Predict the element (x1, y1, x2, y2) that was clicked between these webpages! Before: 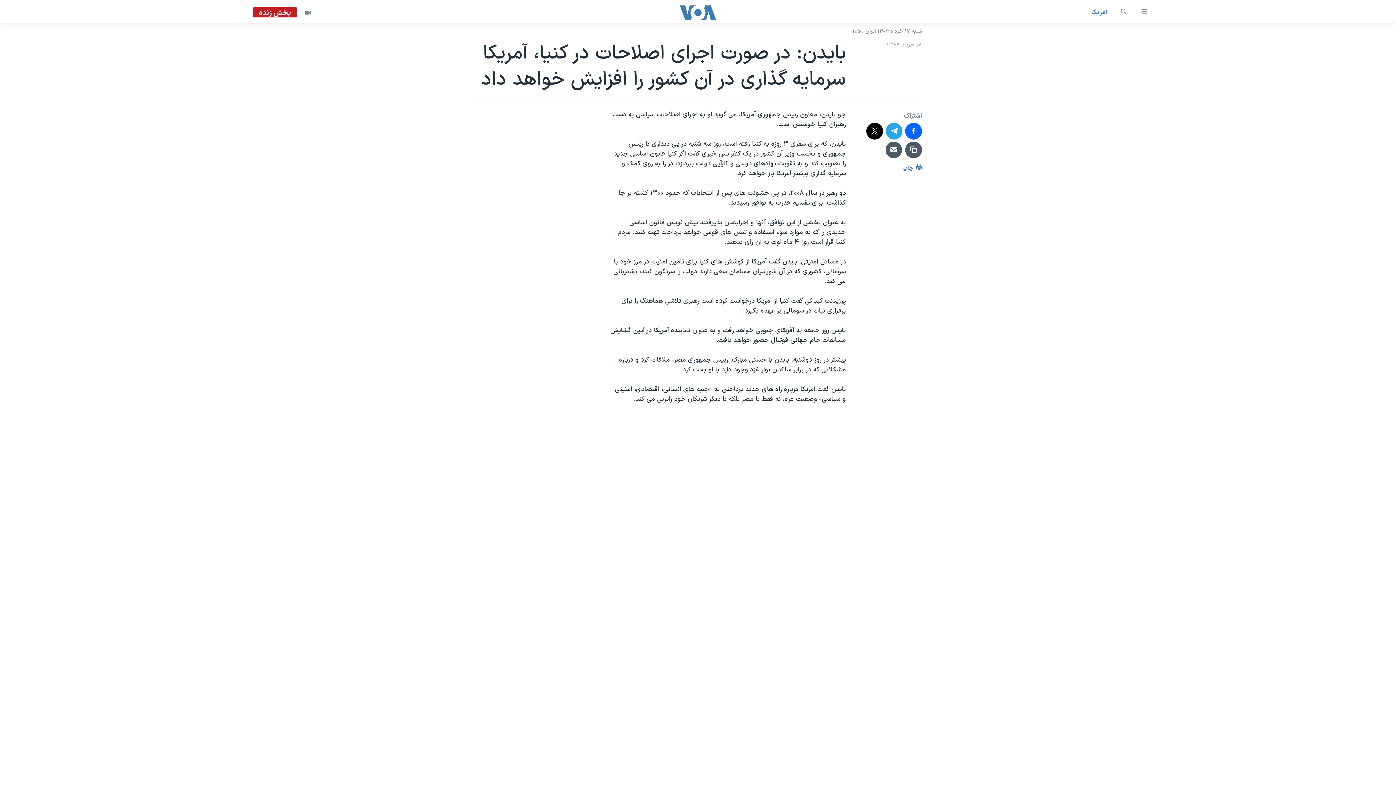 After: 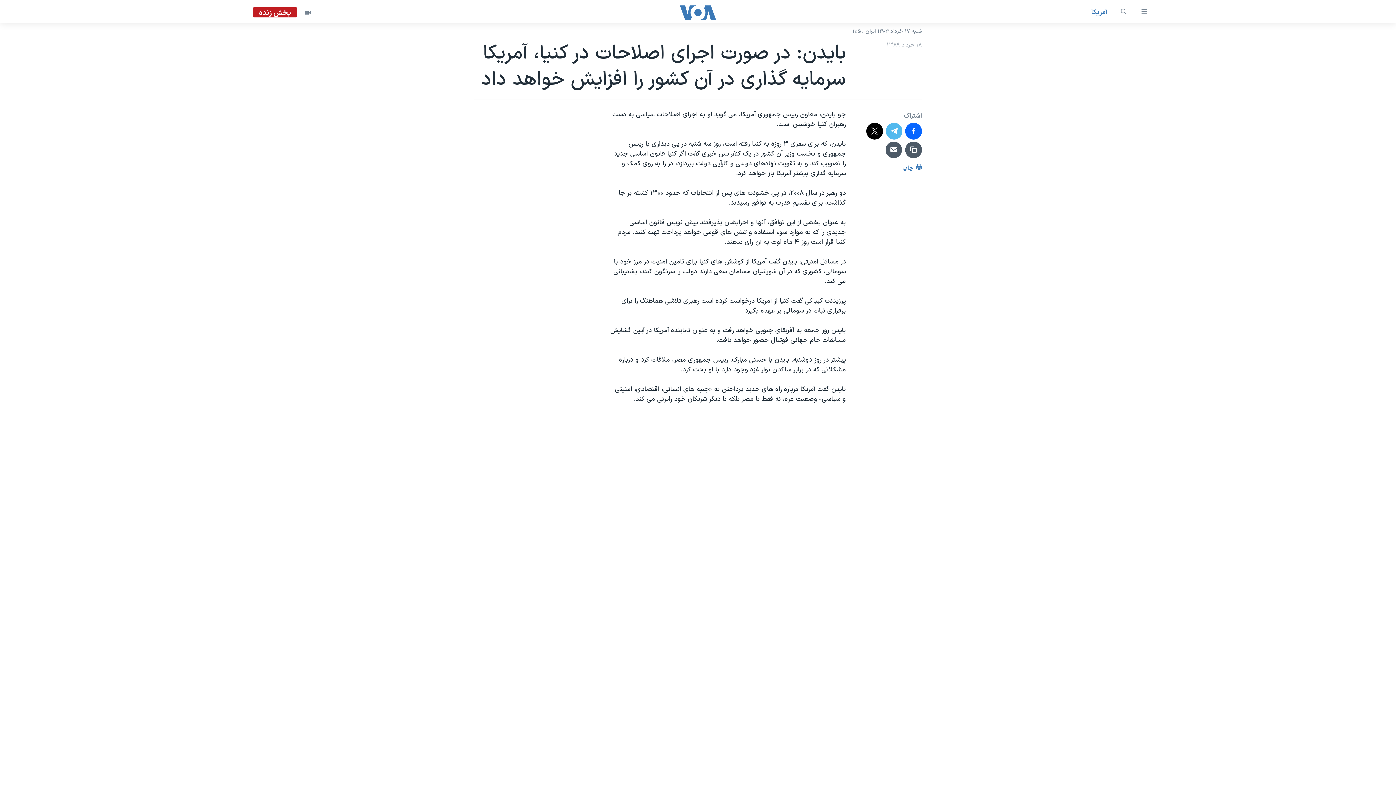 Action: bbox: (886, 122, 902, 139)